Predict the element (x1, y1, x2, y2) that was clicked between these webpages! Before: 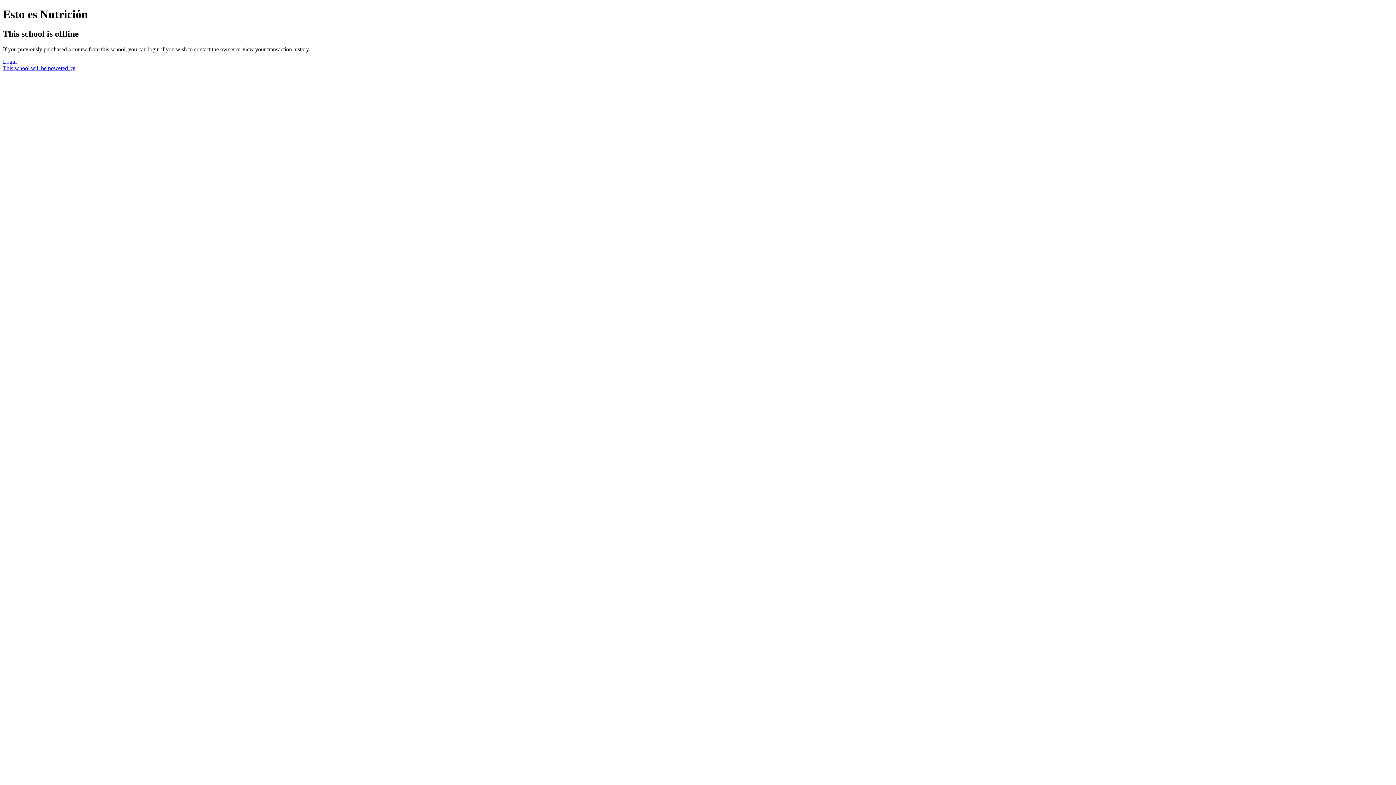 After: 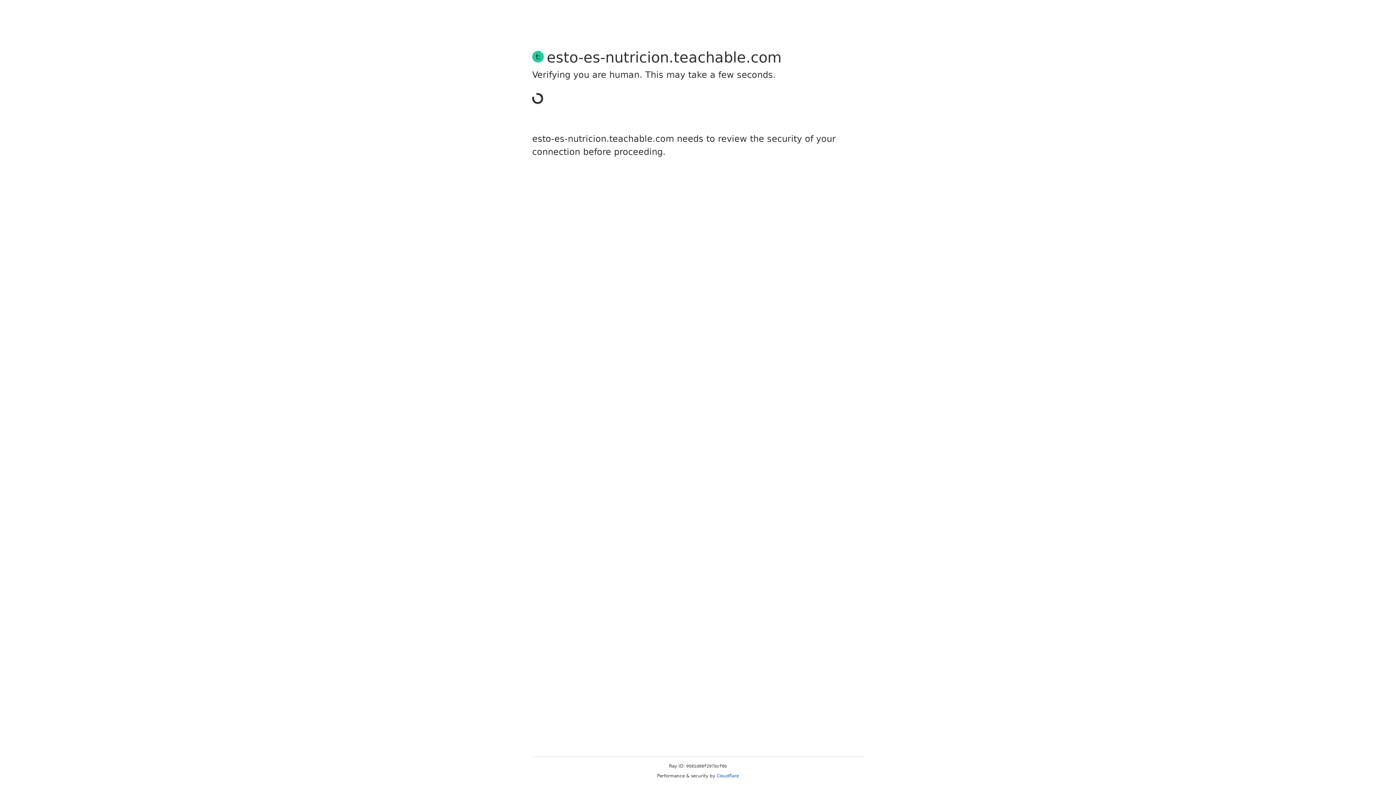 Action: label: Login bbox: (2, 58, 16, 64)